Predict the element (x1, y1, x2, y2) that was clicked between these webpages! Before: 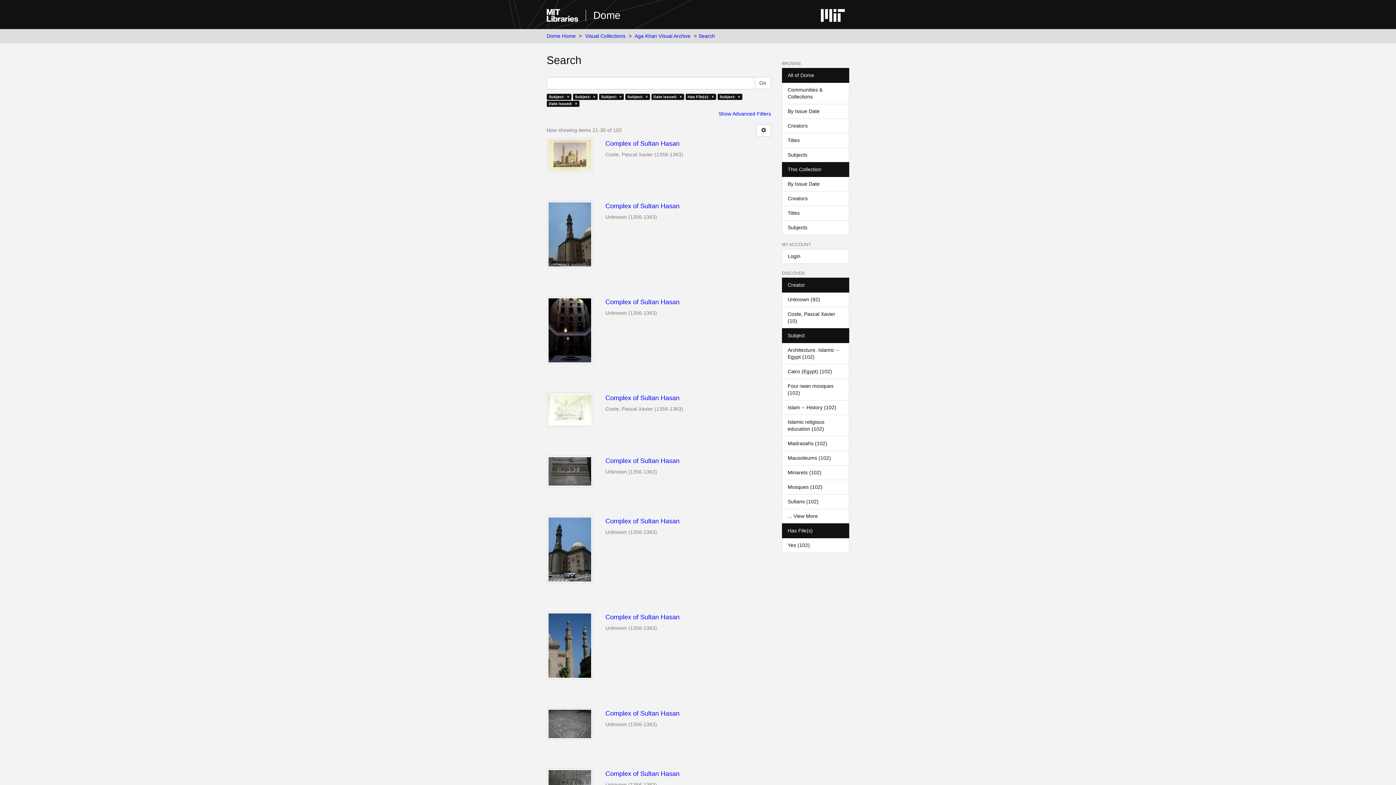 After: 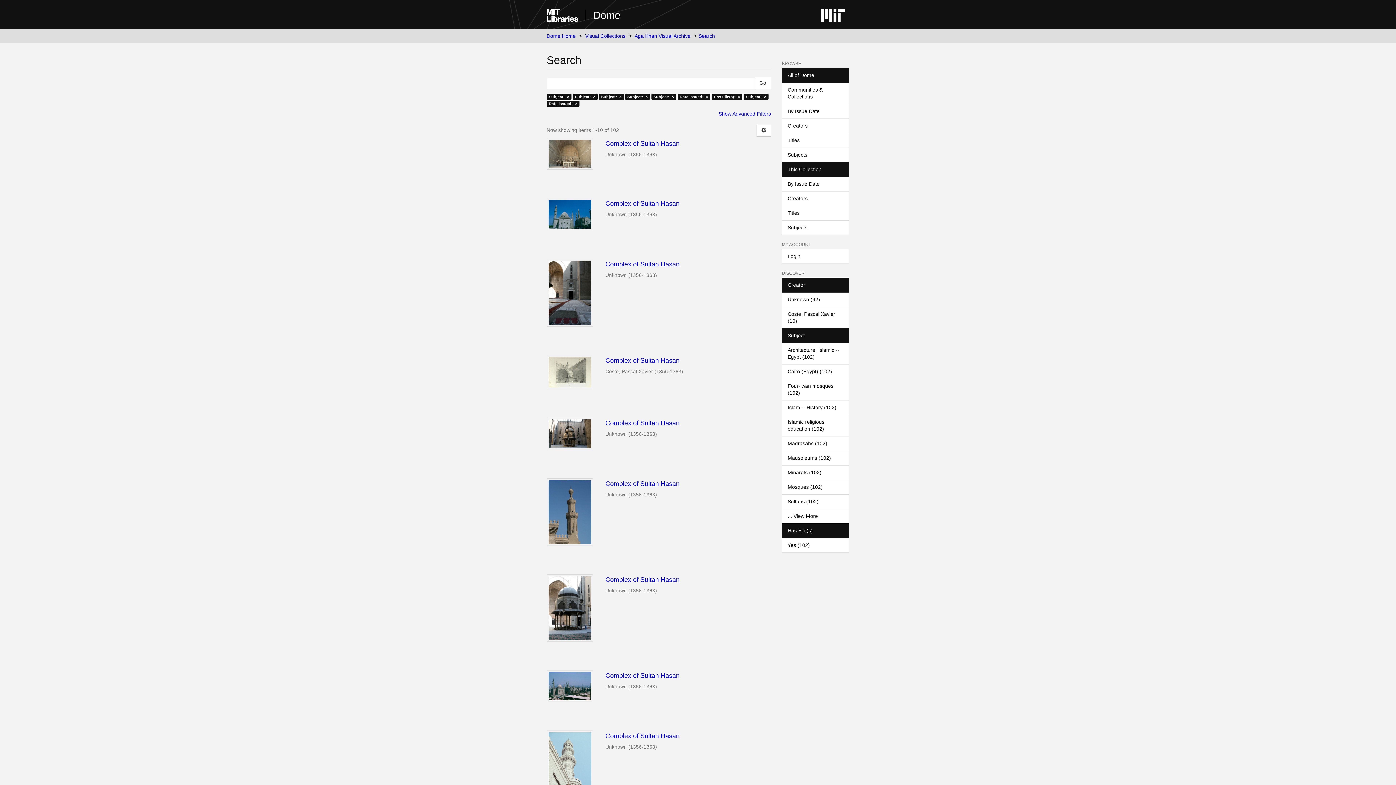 Action: label: Madrasahs (102) bbox: (782, 436, 849, 451)